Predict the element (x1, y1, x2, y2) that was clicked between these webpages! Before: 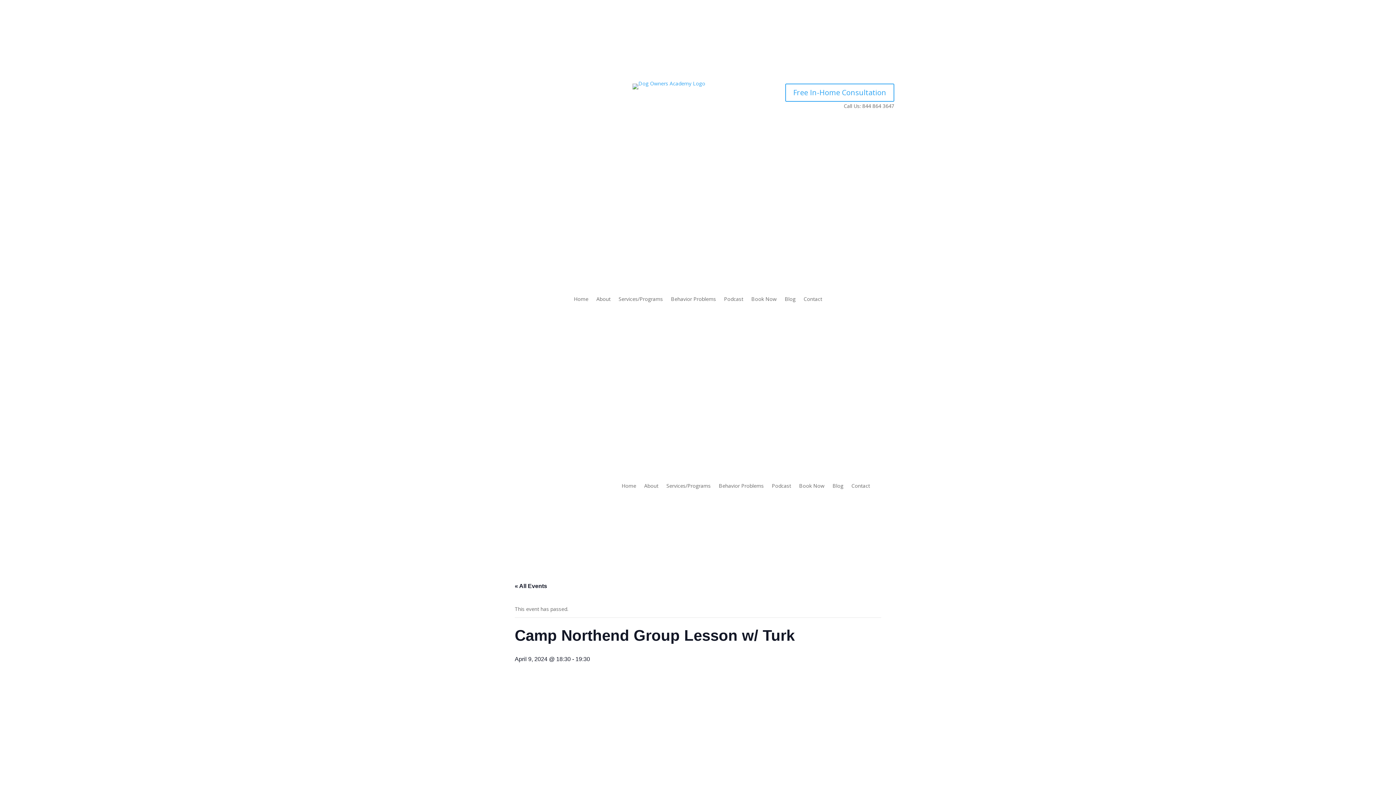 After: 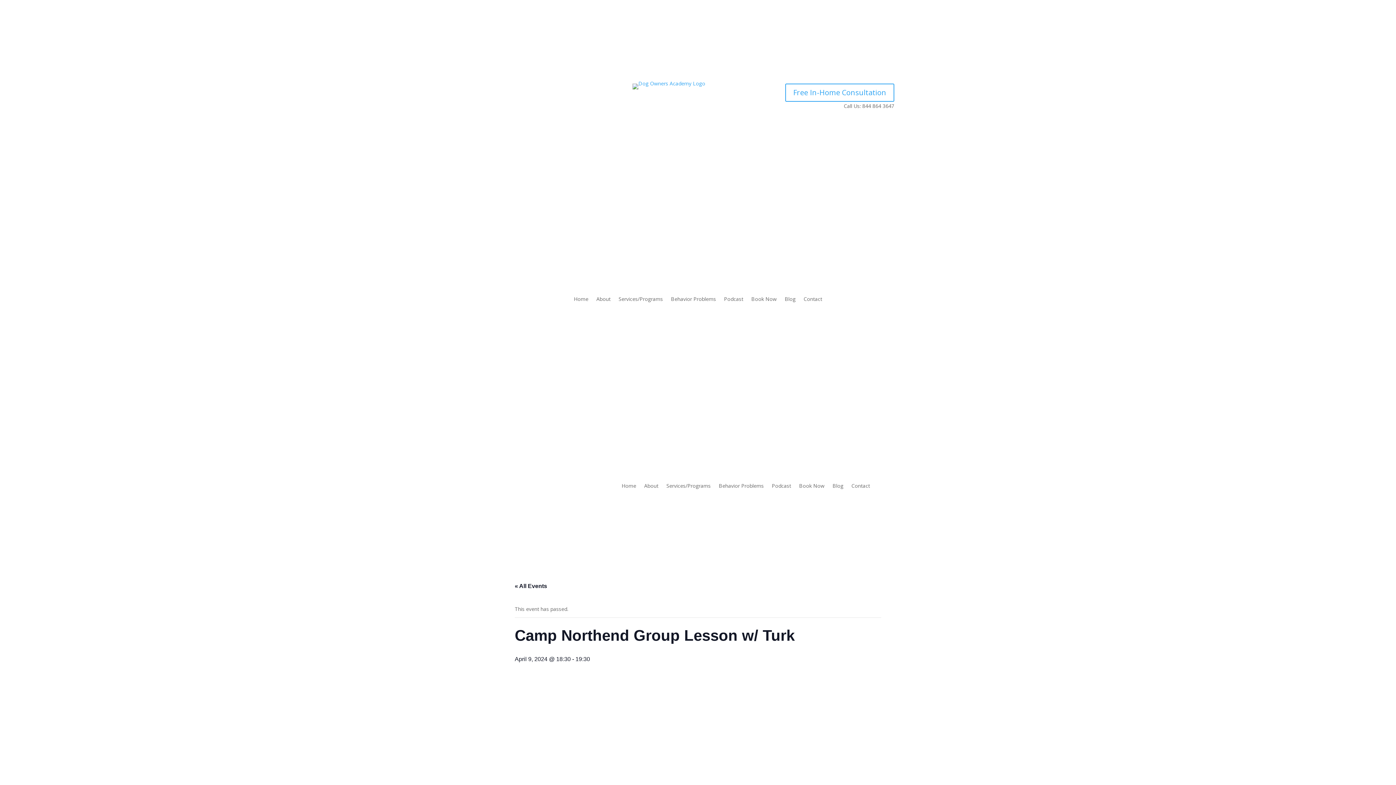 Action: bbox: (574, 83, 586, 95)